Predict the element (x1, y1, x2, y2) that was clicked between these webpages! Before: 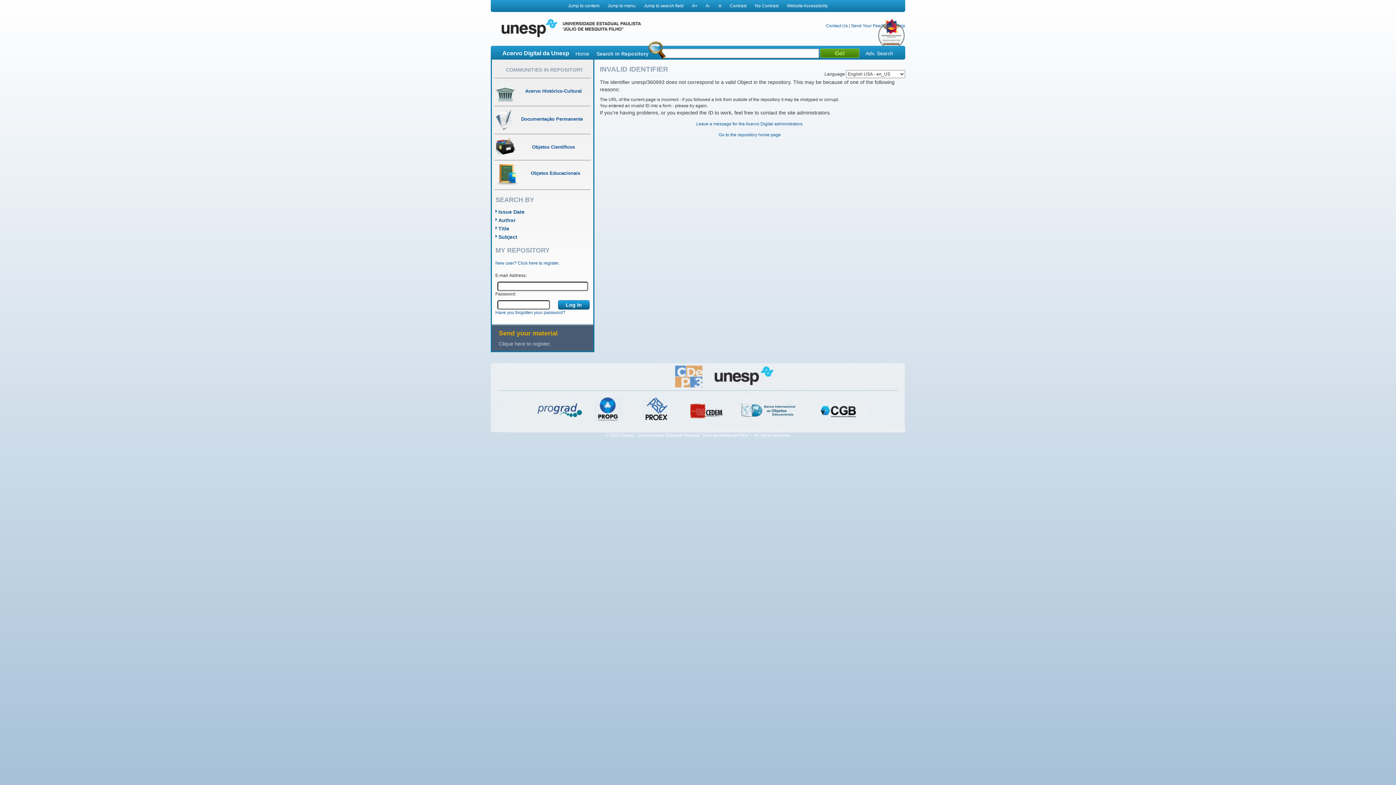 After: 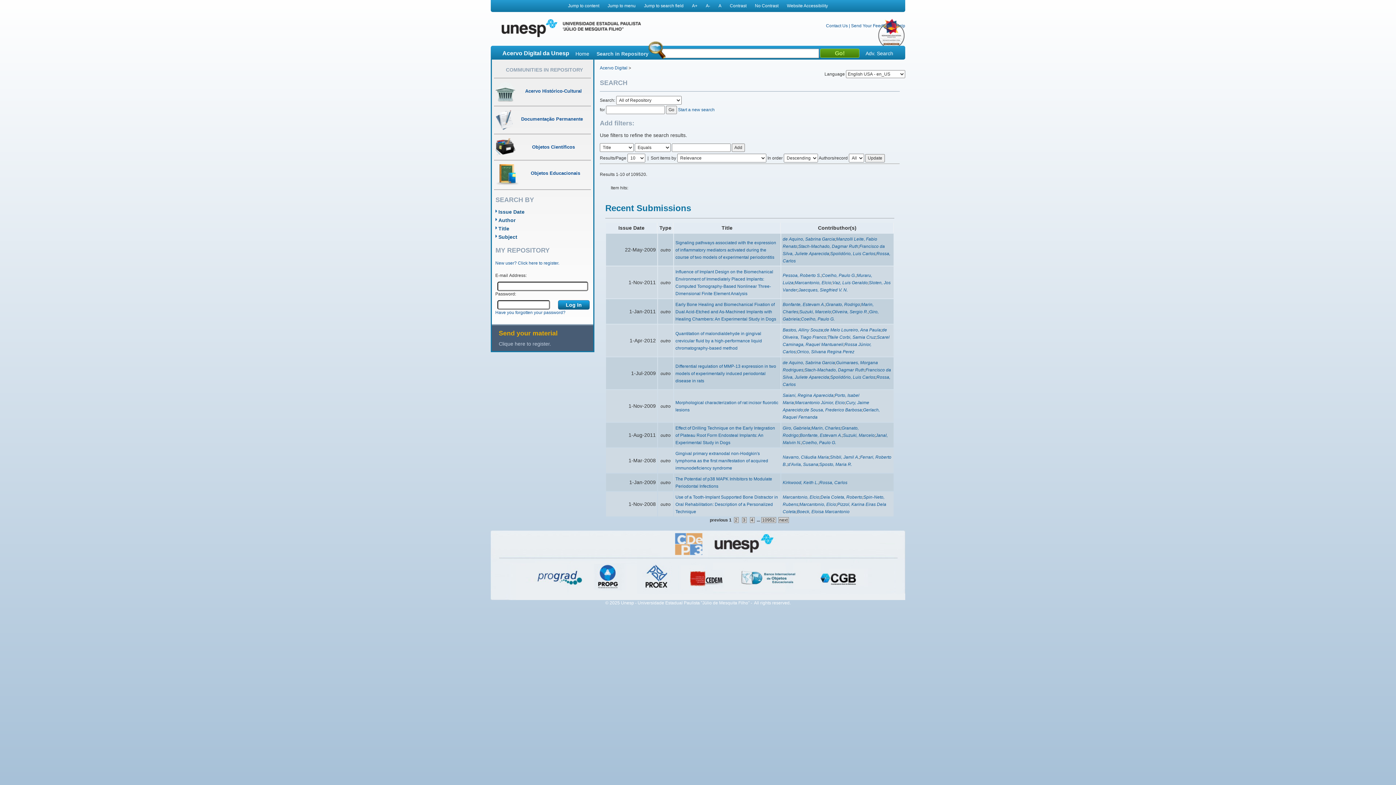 Action: bbox: (865, 49, 893, 57) label: Adv. Search